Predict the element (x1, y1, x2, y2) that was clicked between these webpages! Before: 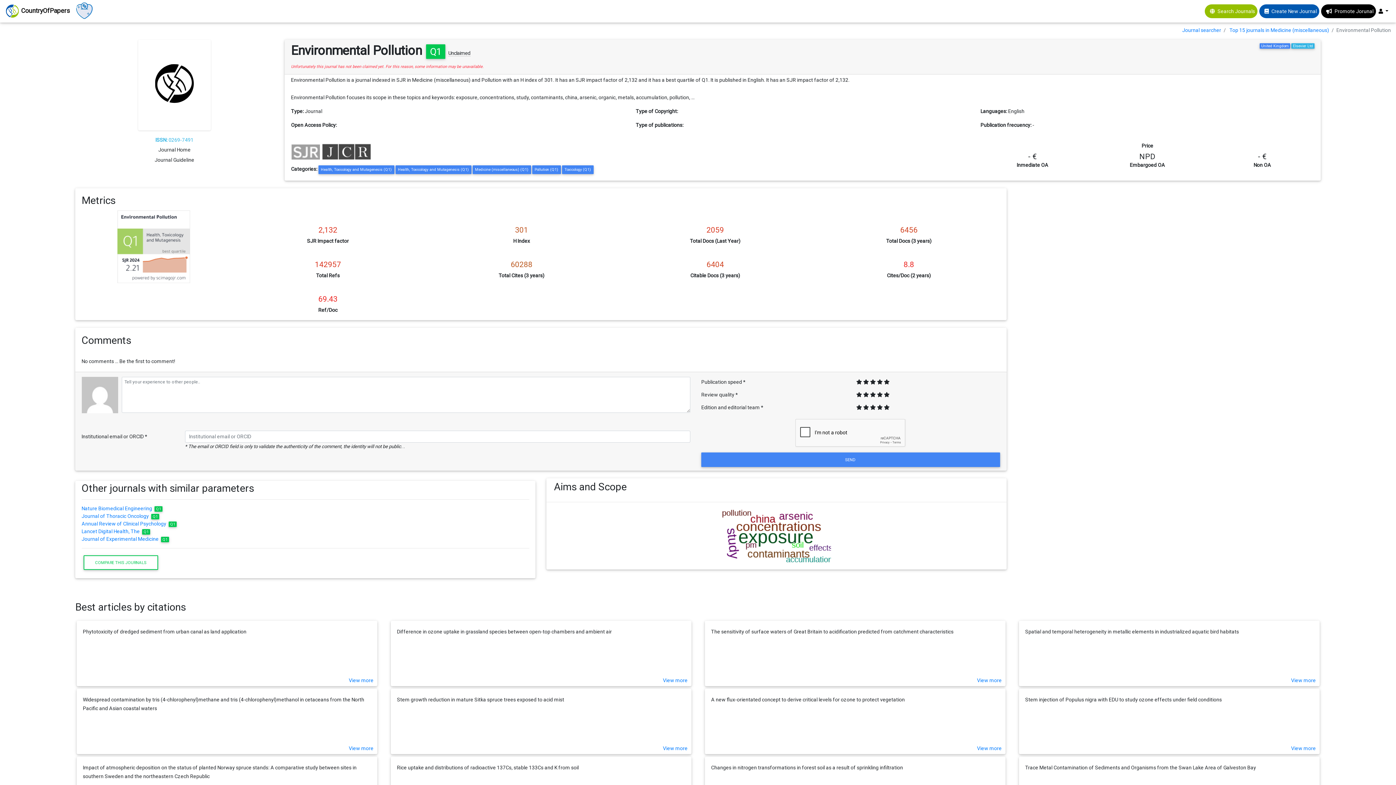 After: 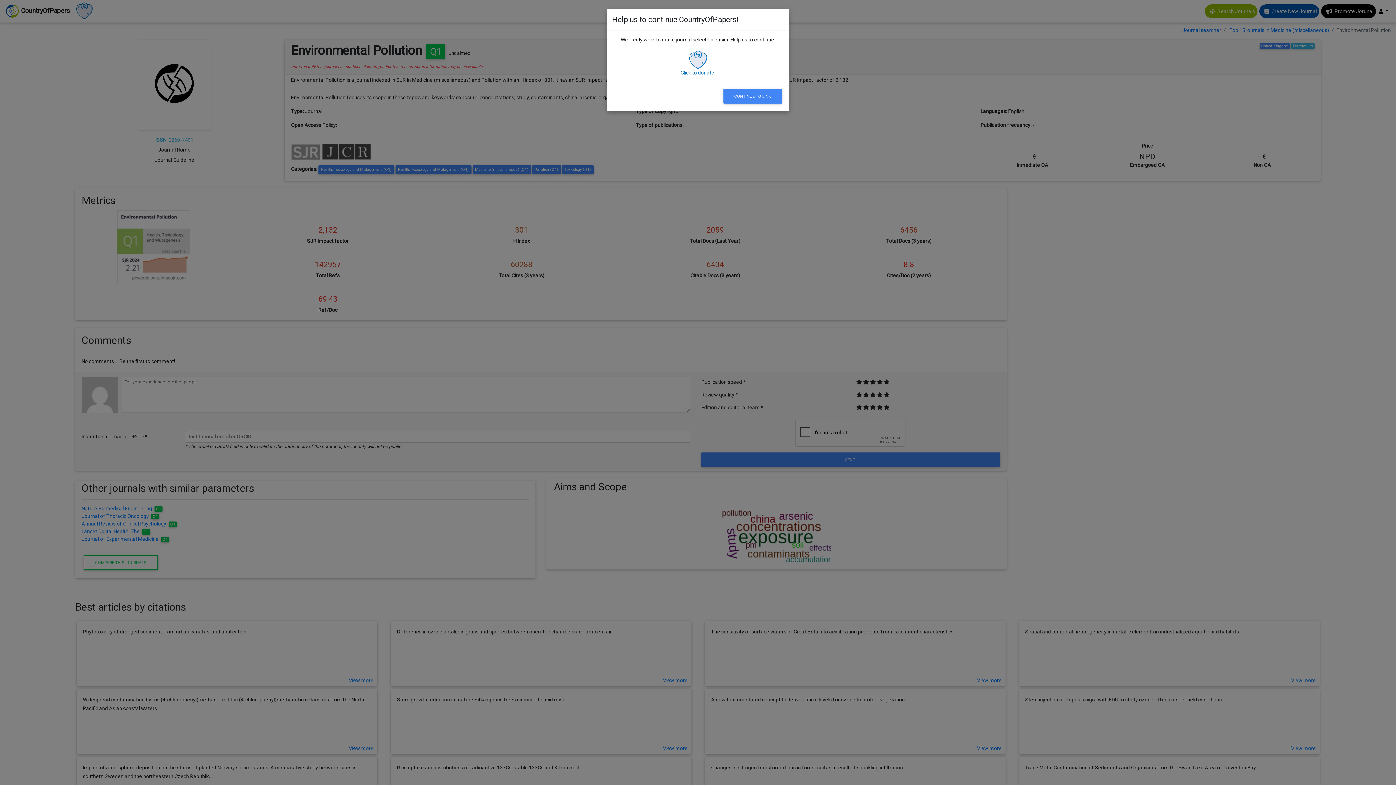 Action: bbox: (1291, 677, 1316, 684) label: View more